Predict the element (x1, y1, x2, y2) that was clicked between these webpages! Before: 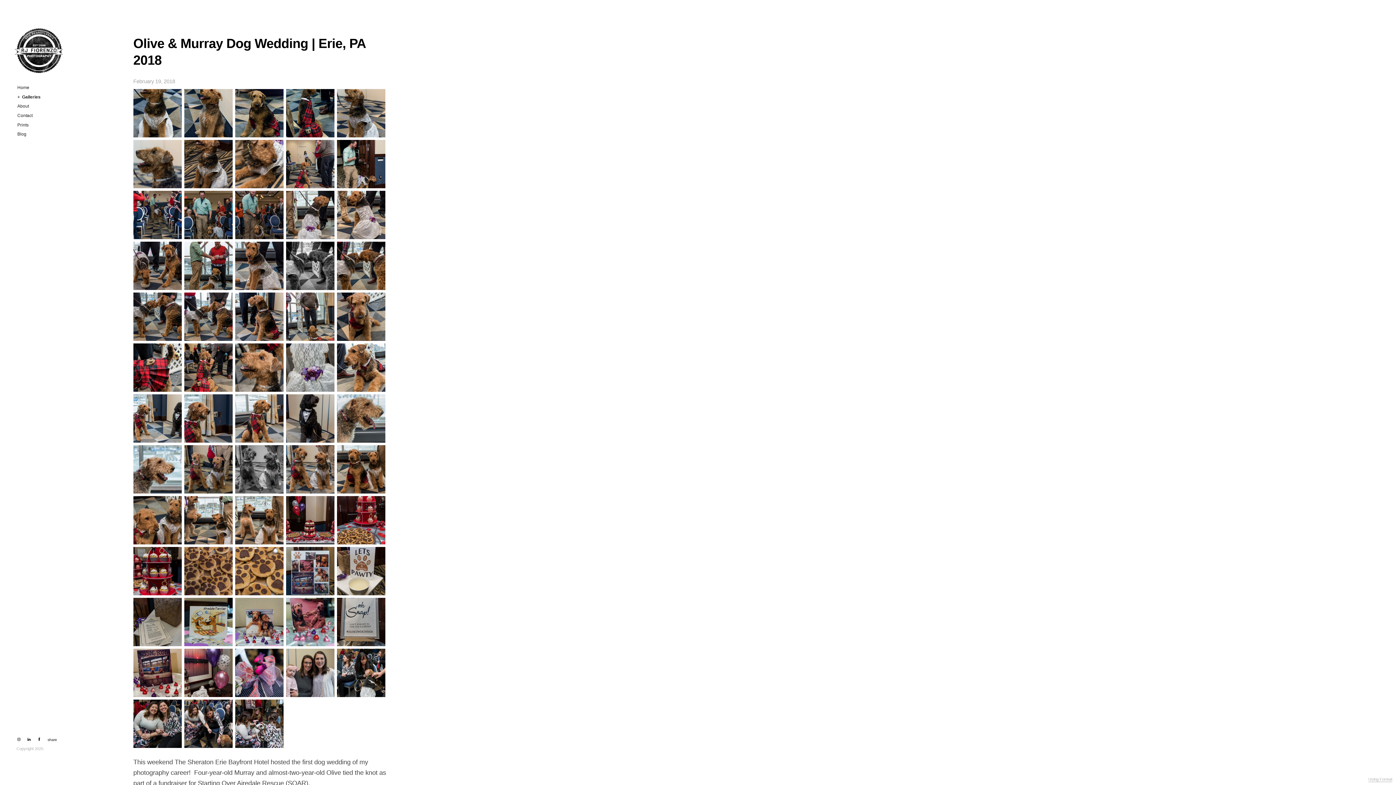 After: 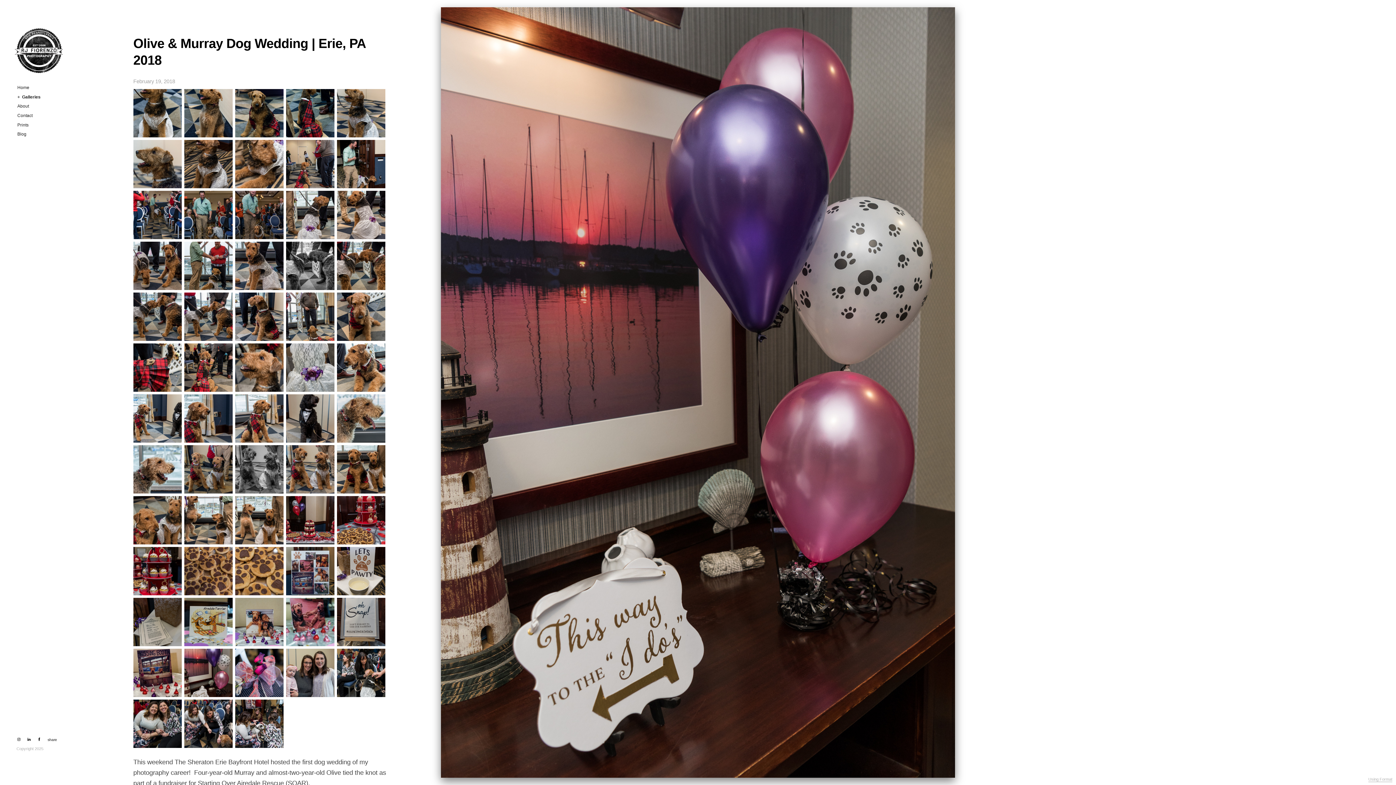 Action: bbox: (184, 648, 232, 697)